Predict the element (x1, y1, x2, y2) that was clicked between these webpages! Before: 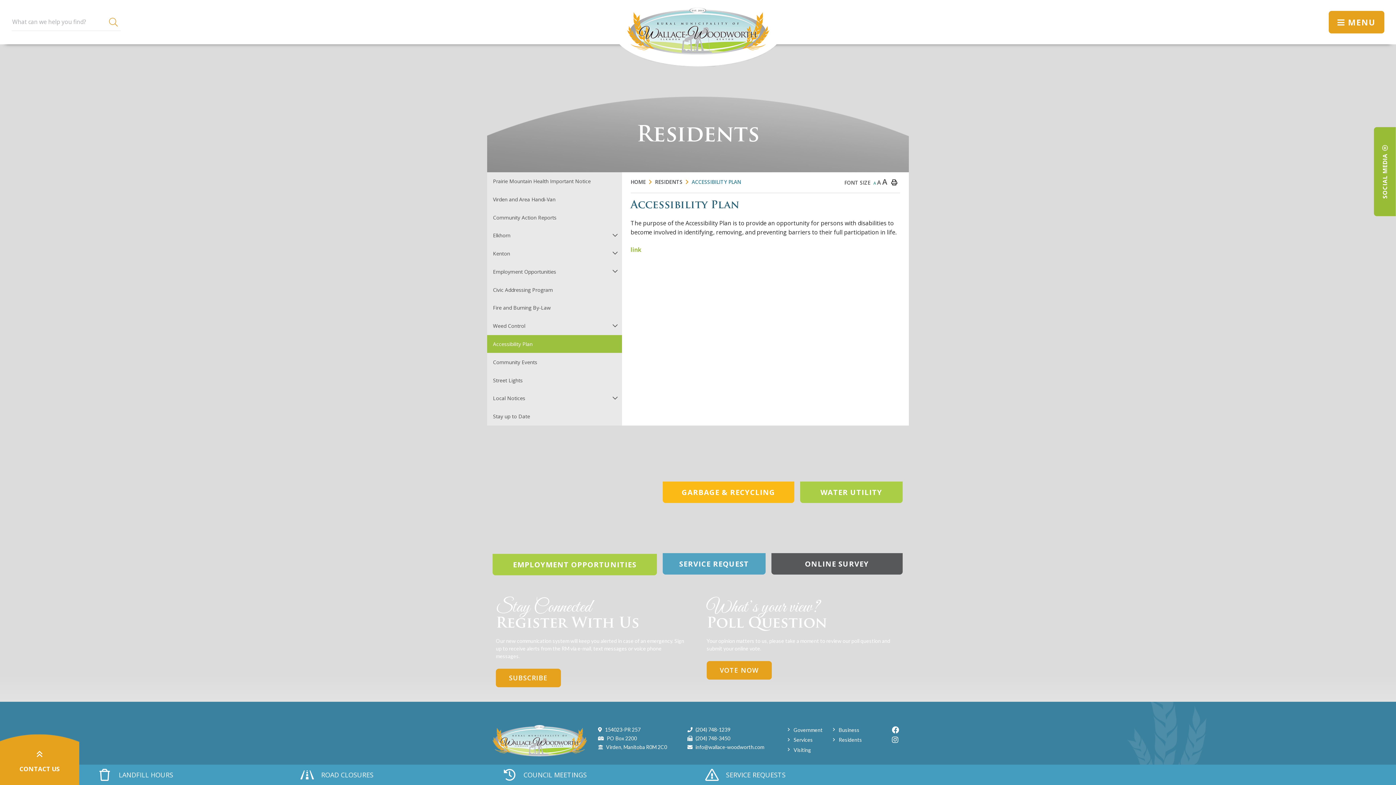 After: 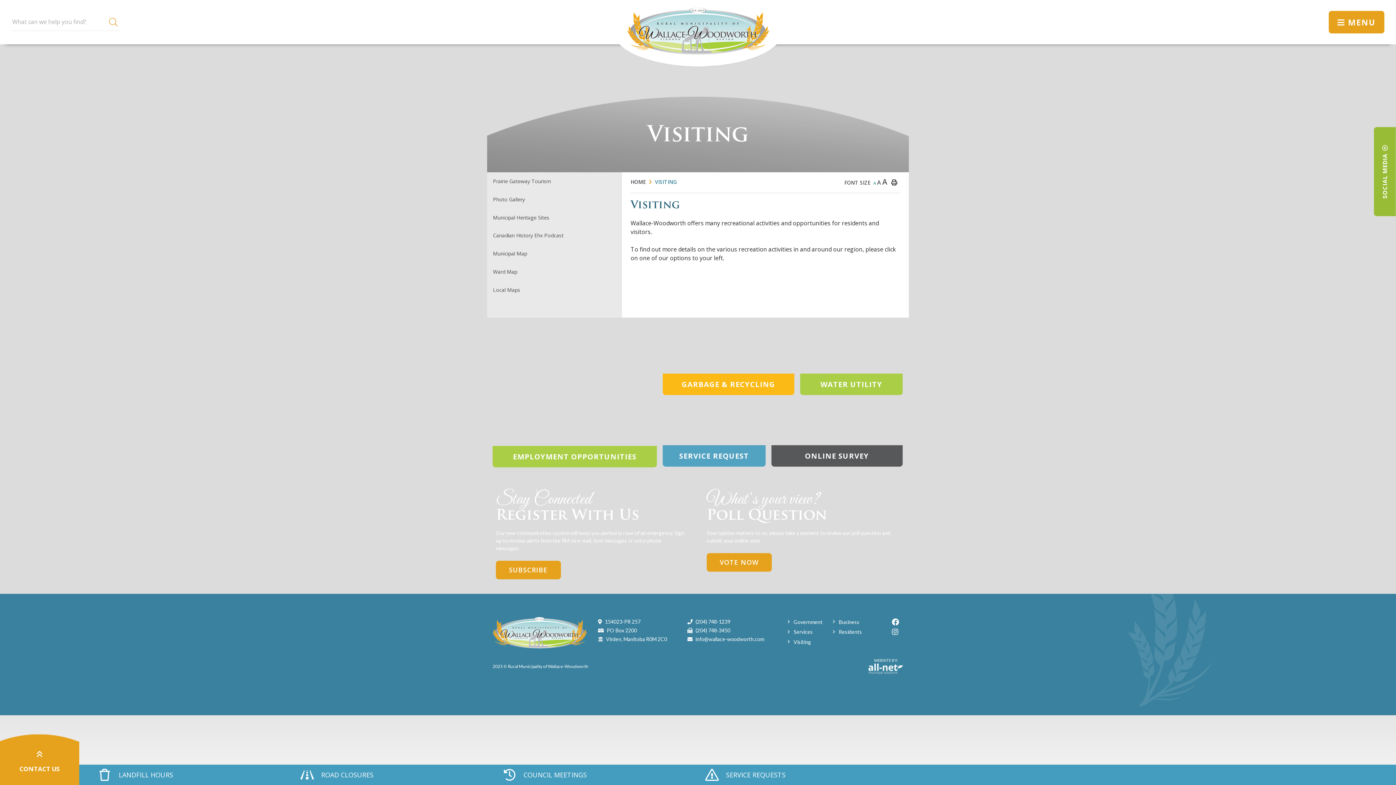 Action: bbox: (788, 745, 833, 755) label: Visiting